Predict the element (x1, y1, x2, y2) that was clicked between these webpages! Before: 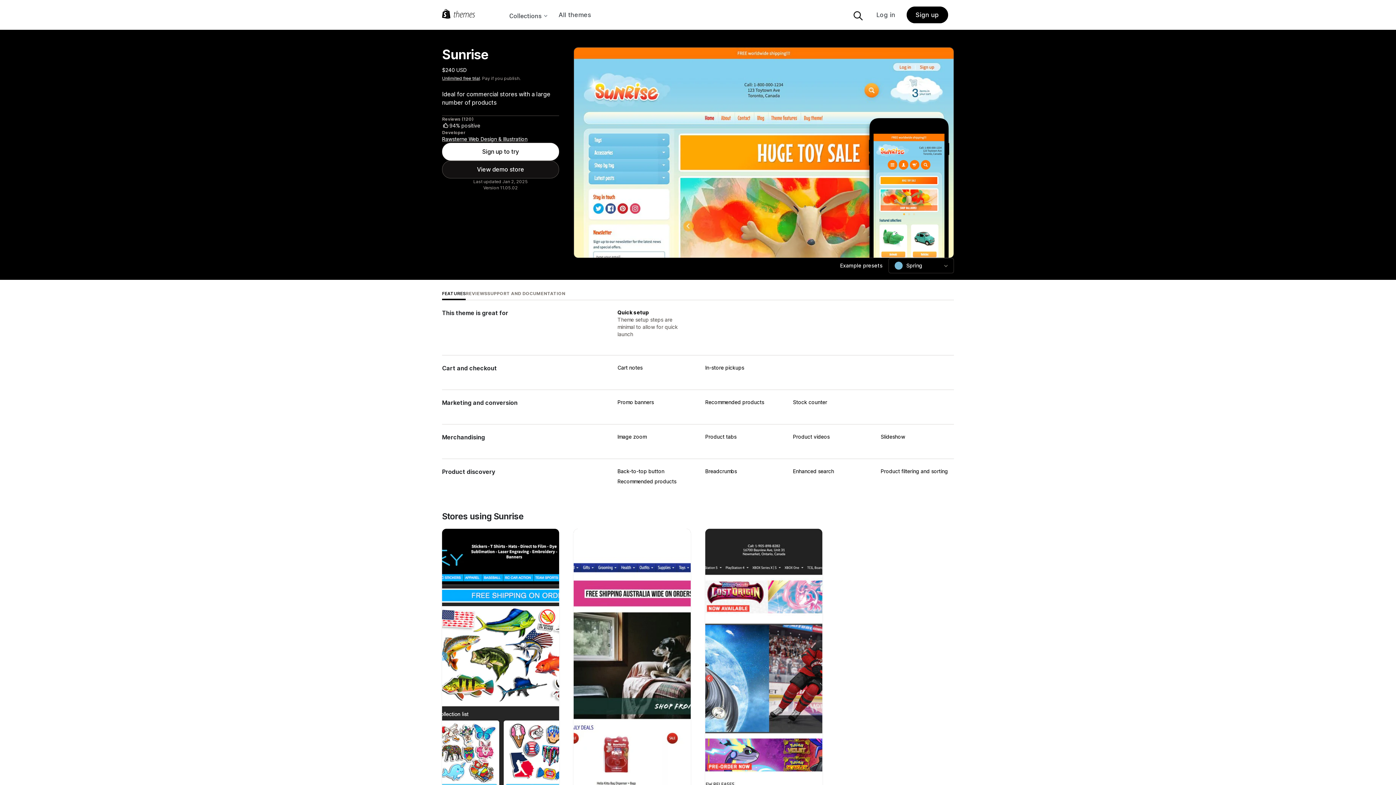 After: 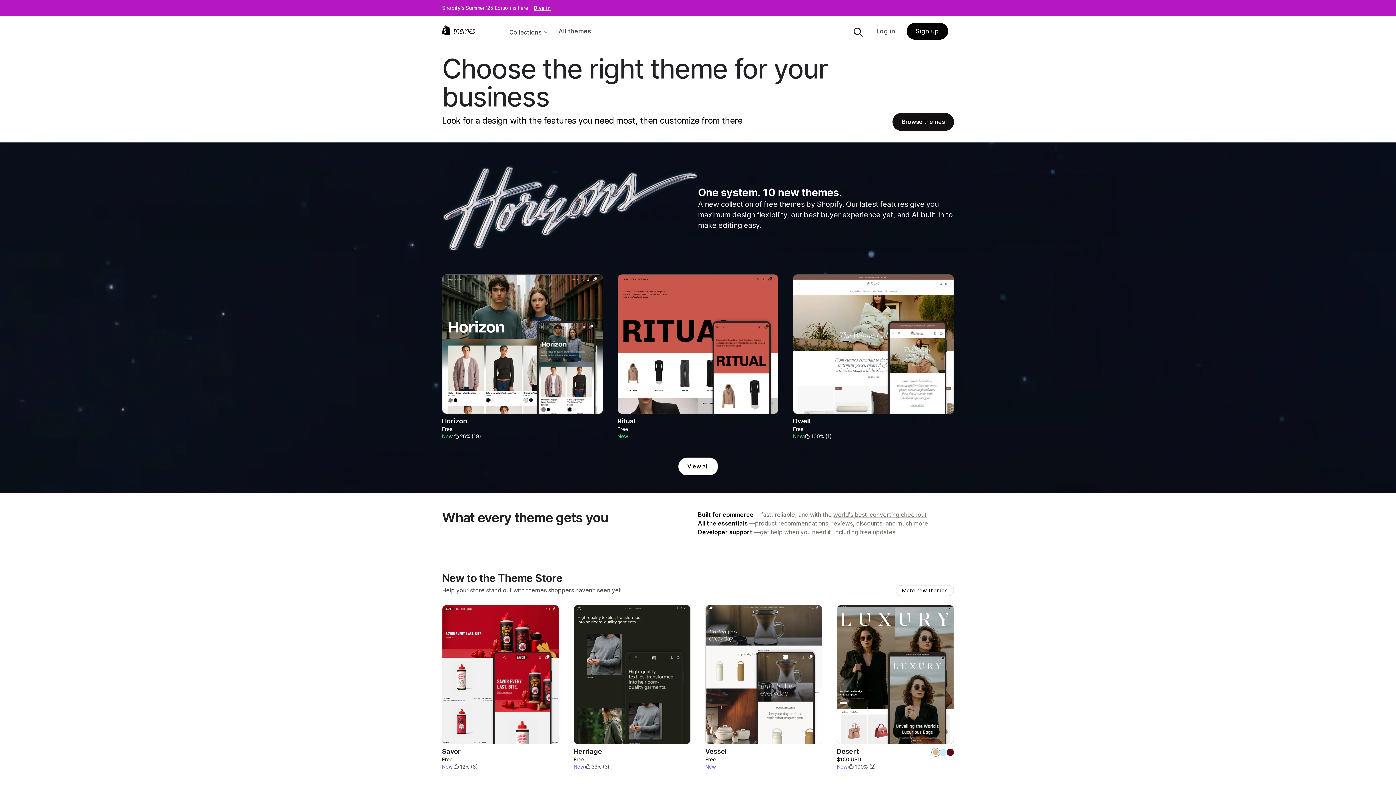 Action: bbox: (442, 9, 504, 20)